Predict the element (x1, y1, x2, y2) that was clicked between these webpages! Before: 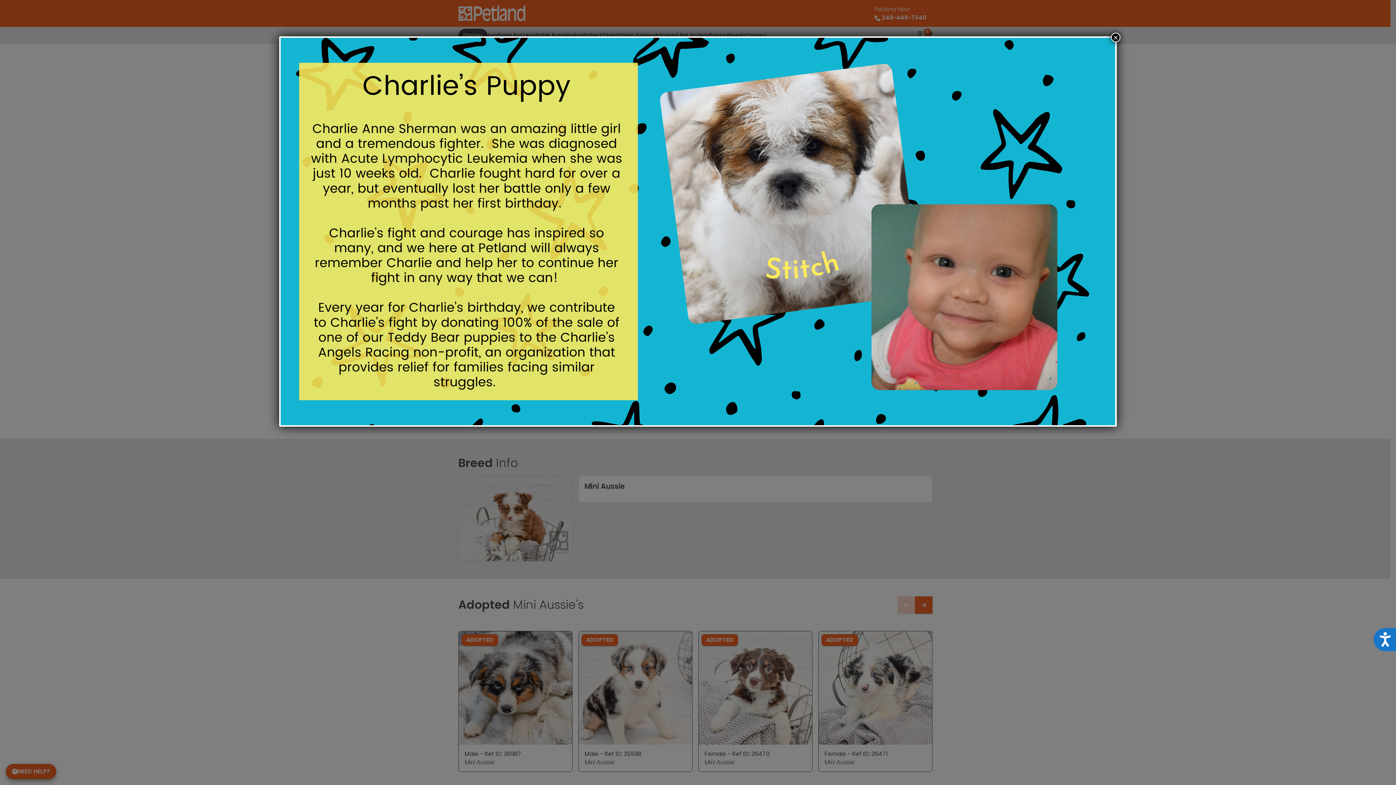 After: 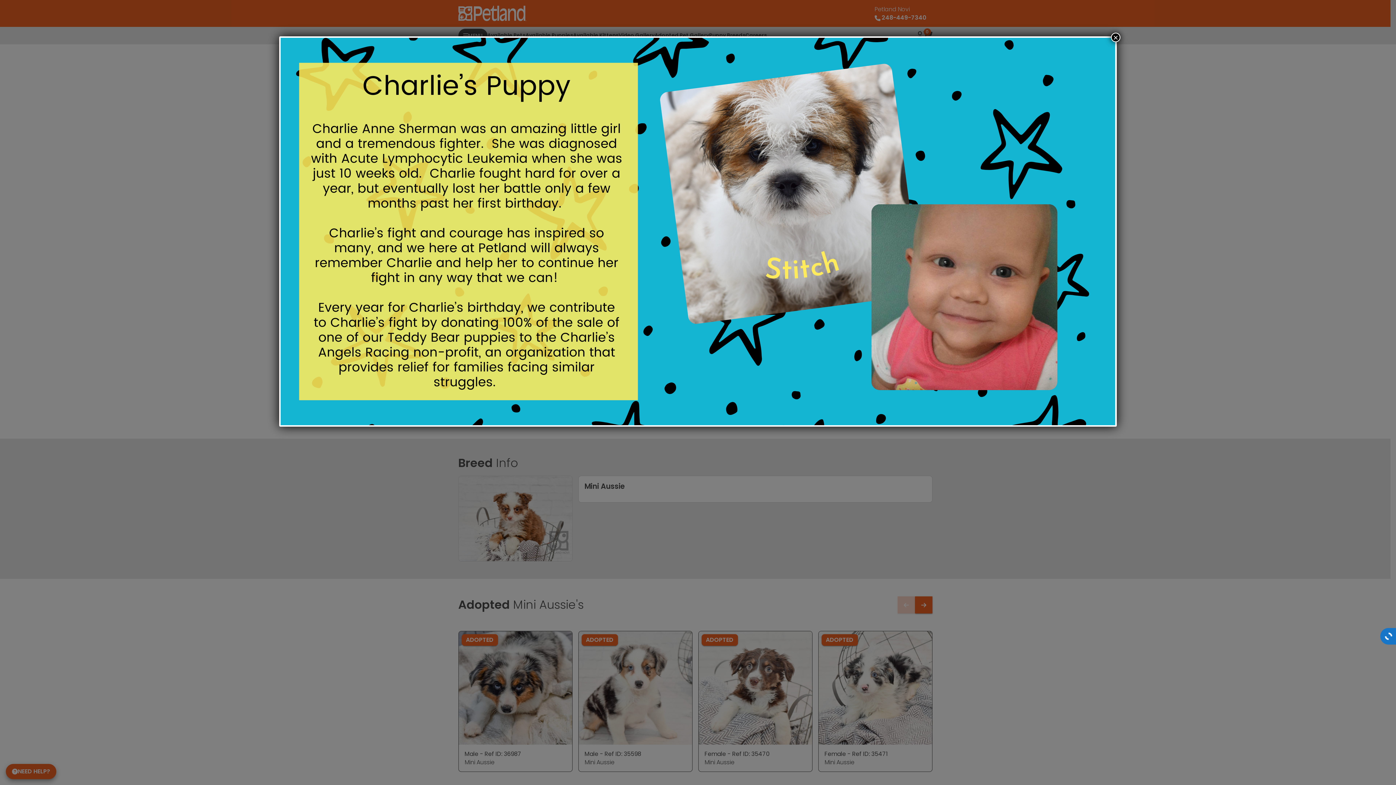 Action: label: Accessibility bbox: (1373, 628, 1396, 651)